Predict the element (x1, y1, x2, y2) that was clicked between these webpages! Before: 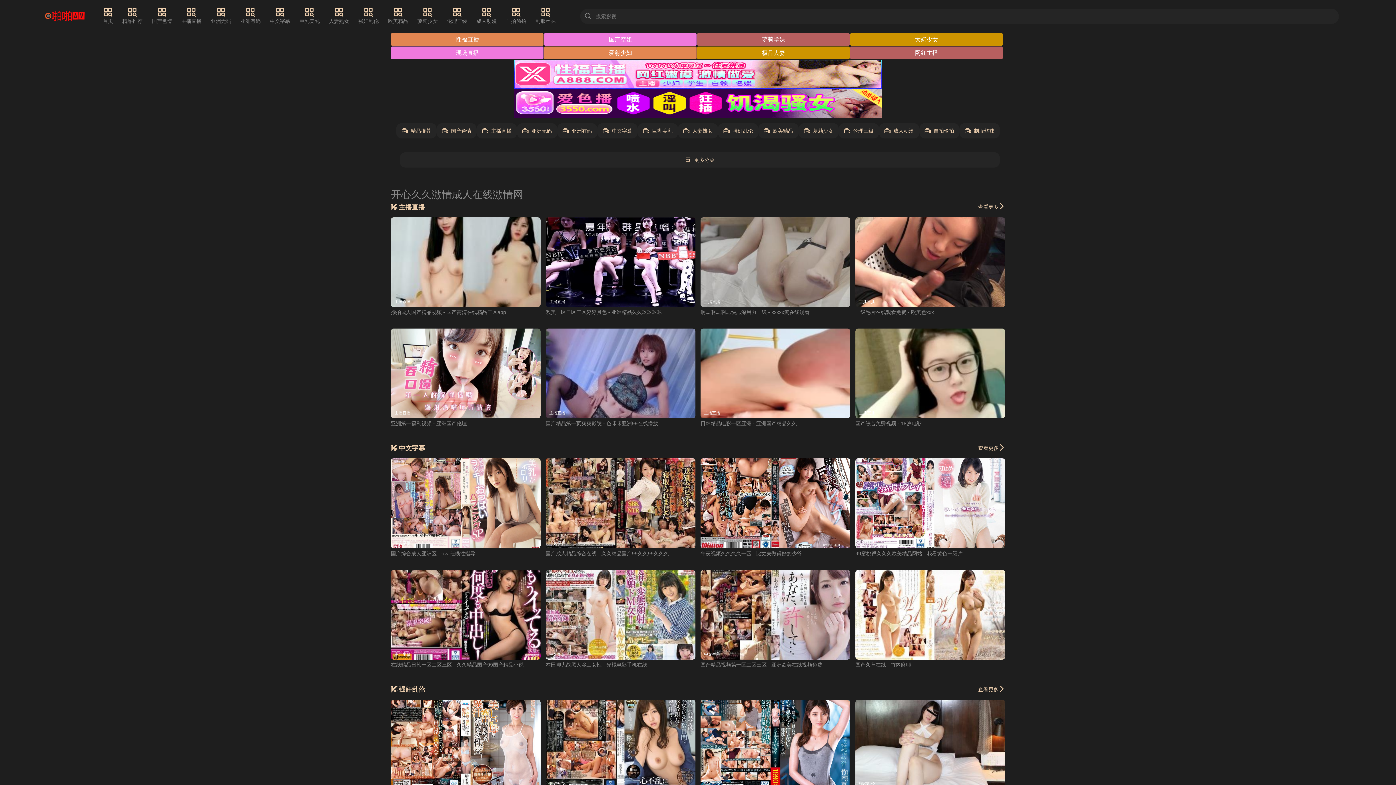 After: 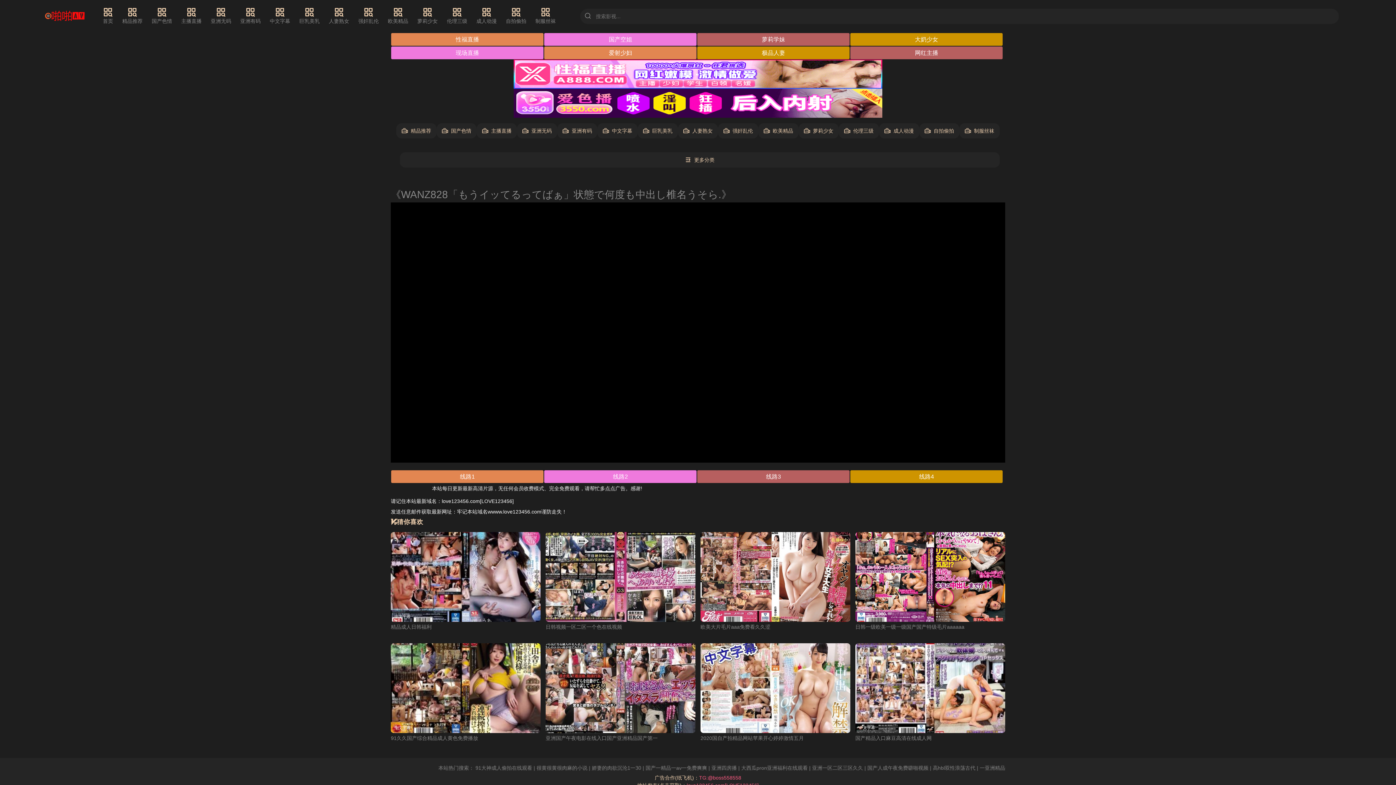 Action: bbox: (390, 570, 540, 659) label: 中文字幕